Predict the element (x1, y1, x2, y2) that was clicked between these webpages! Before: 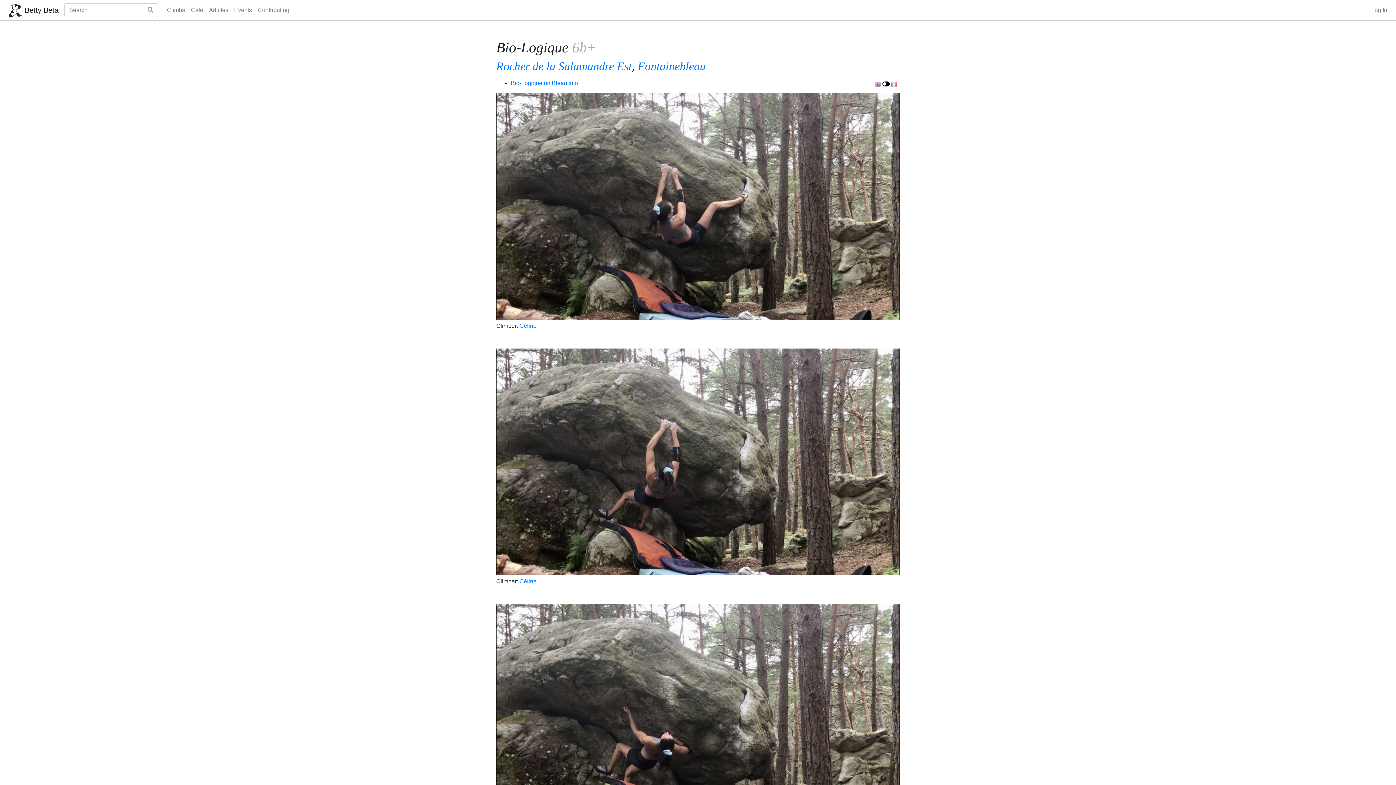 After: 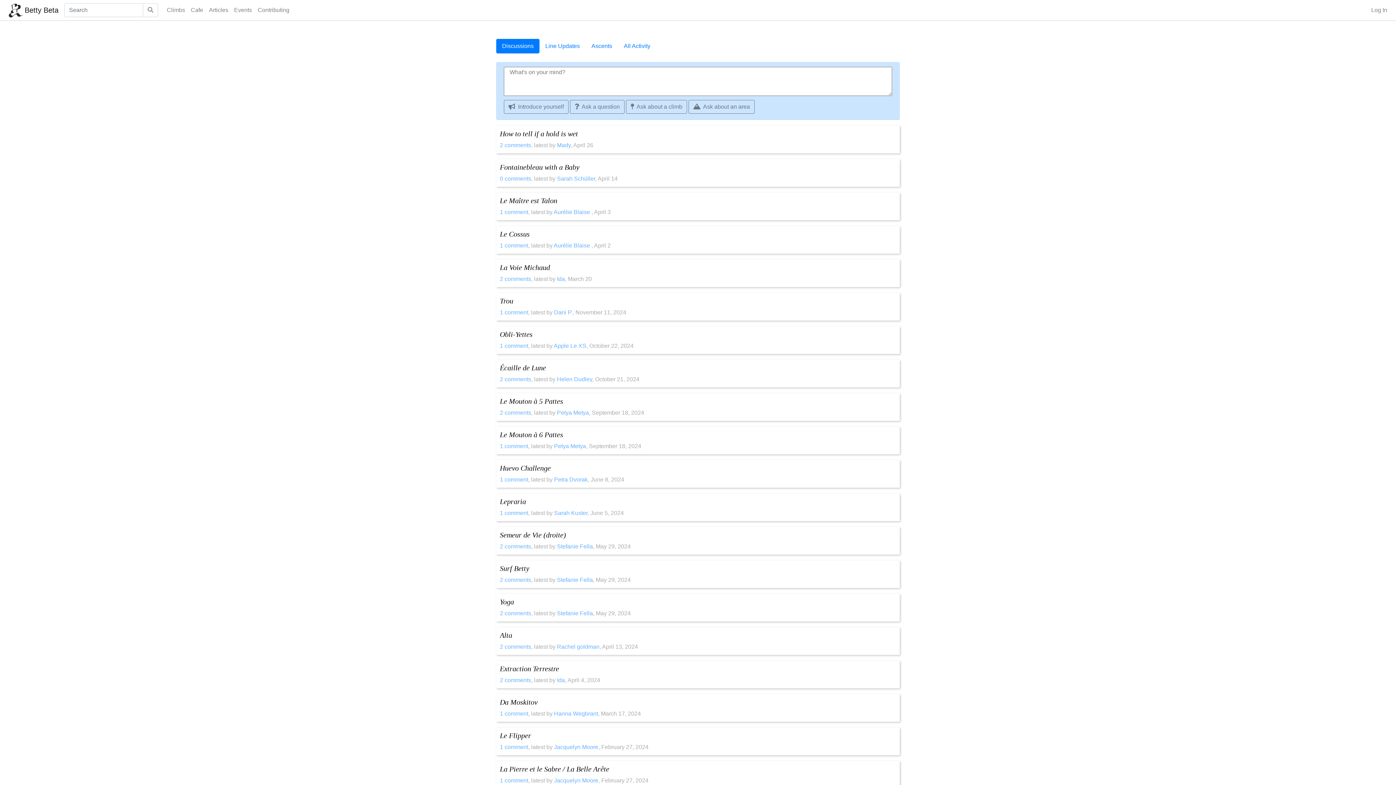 Action: label: Cafe bbox: (188, 2, 206, 17)